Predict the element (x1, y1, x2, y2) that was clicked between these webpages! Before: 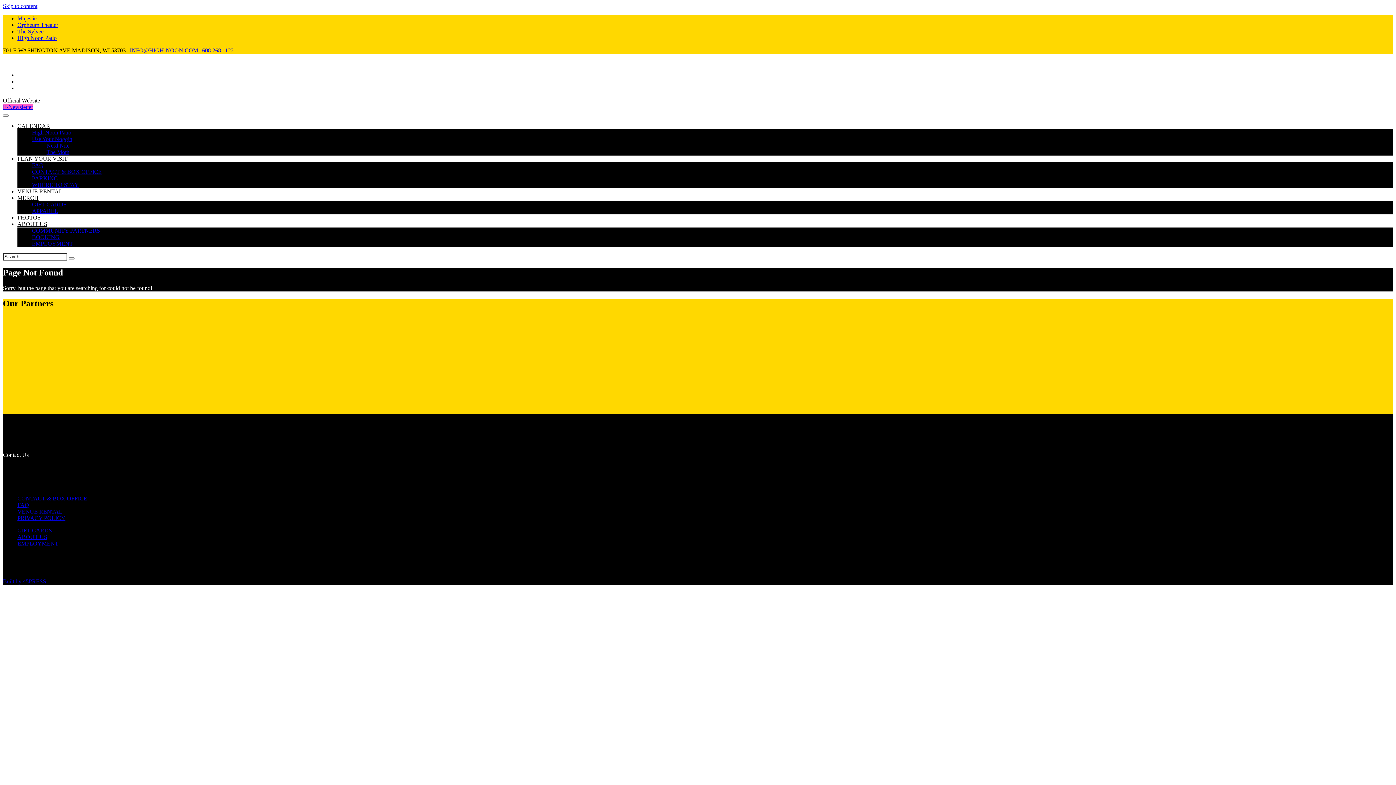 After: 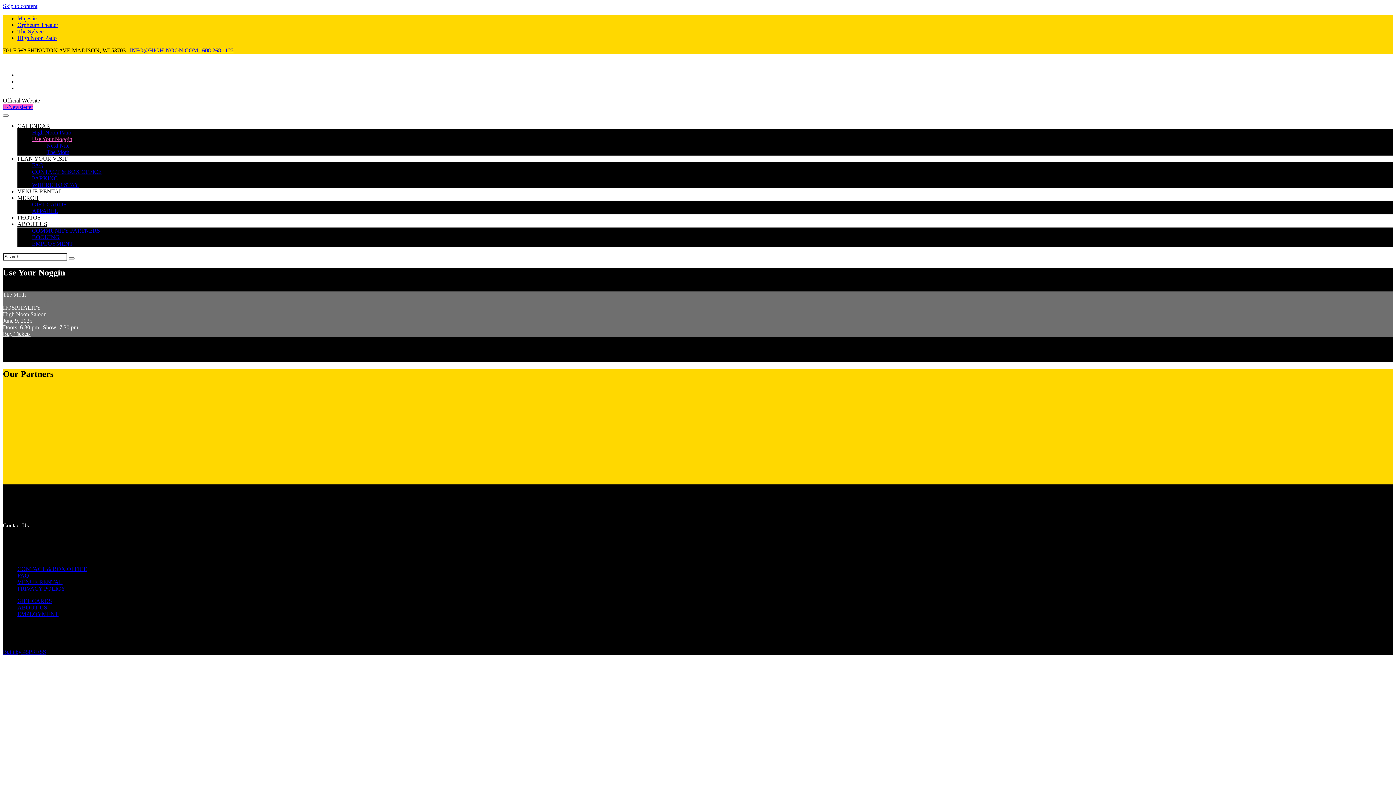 Action: label: Use Your Noggin bbox: (32, 136, 72, 142)